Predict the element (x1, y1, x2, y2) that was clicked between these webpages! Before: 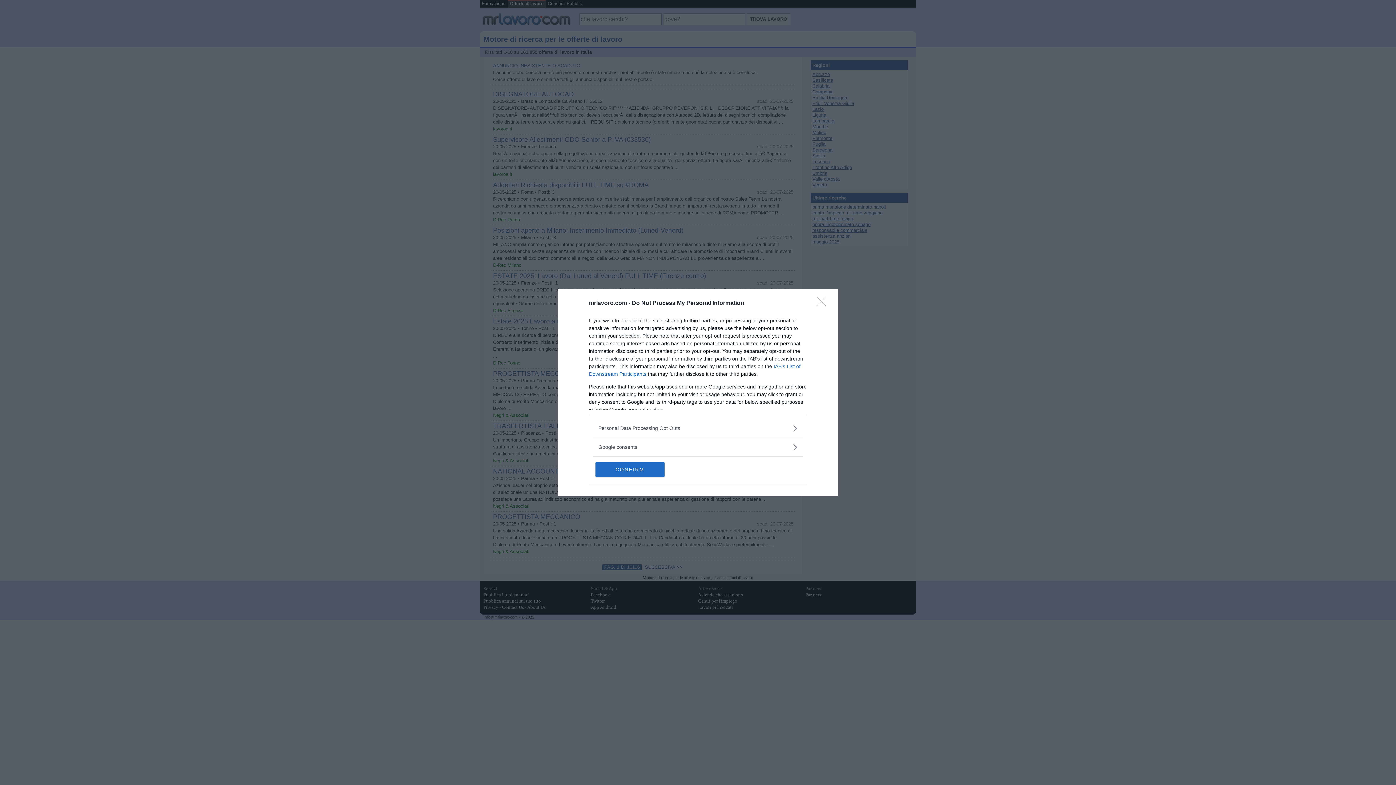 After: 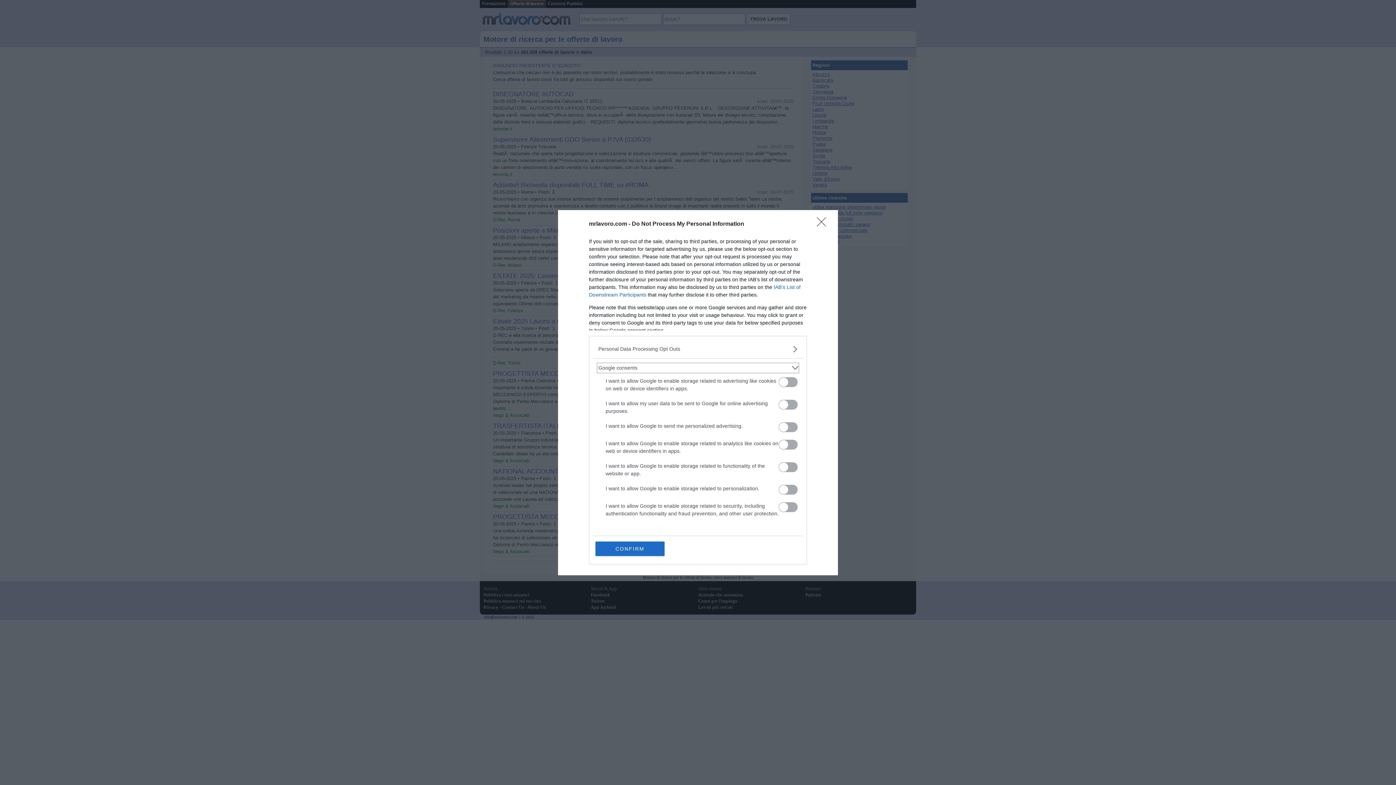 Action: bbox: (598, 443, 797, 451) label: Google consents